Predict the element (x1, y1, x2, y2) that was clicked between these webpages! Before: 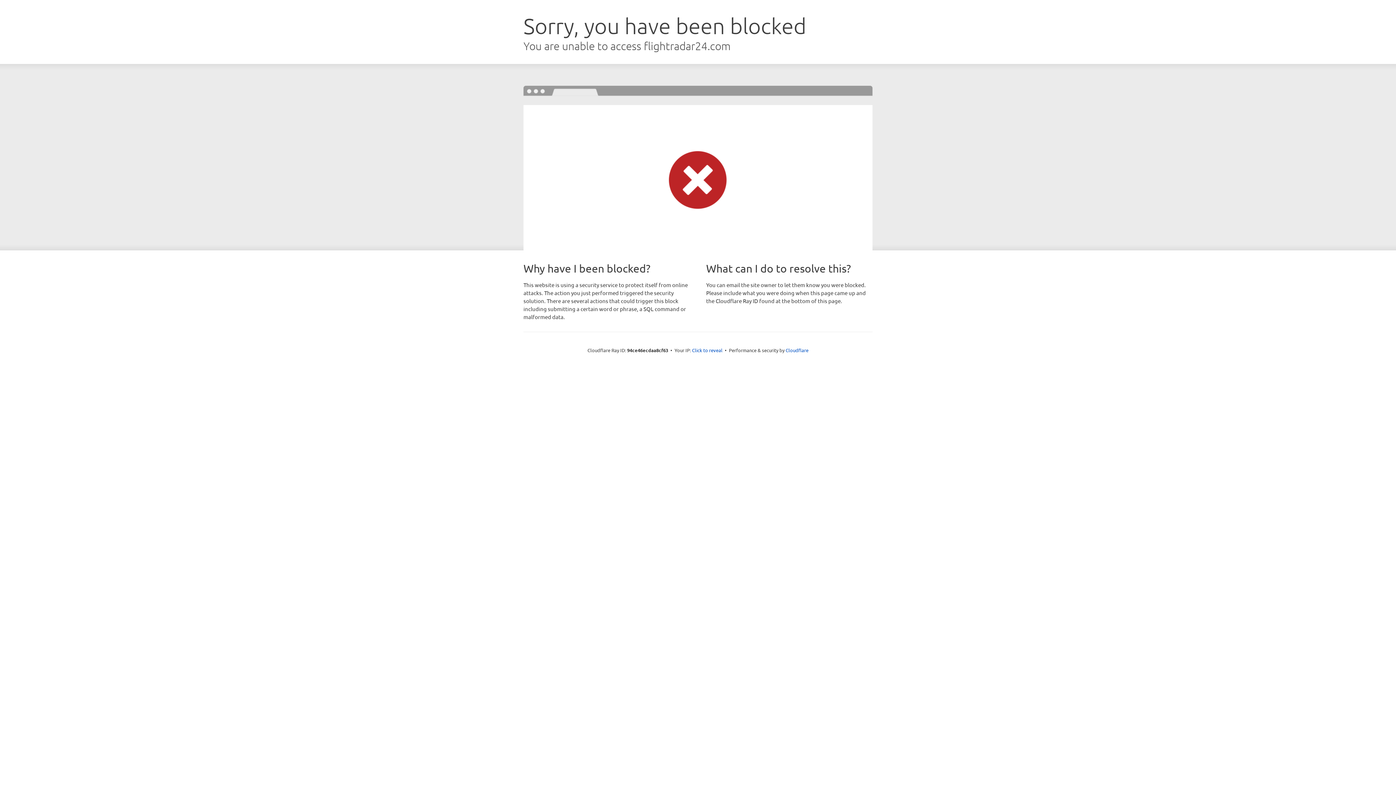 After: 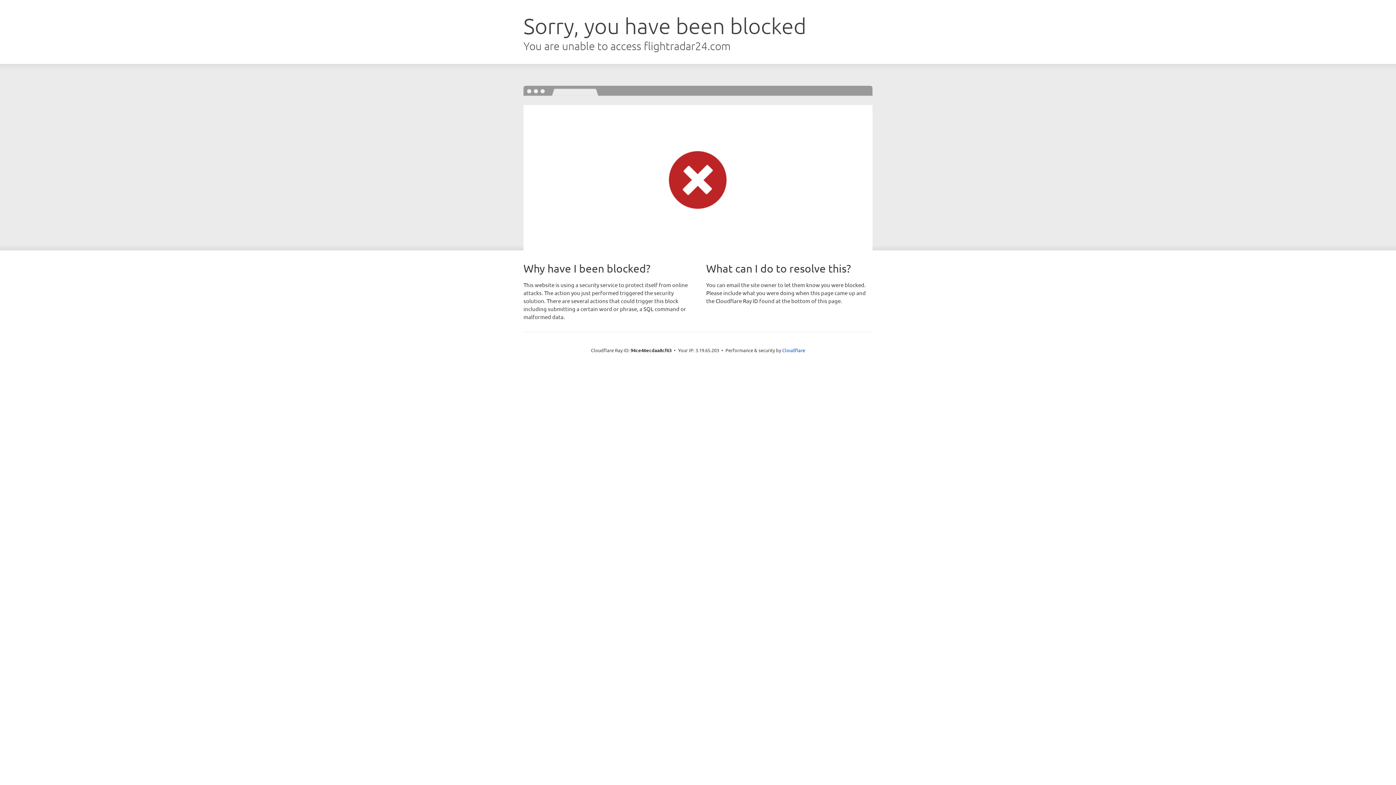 Action: label: Click to reveal bbox: (692, 346, 722, 353)